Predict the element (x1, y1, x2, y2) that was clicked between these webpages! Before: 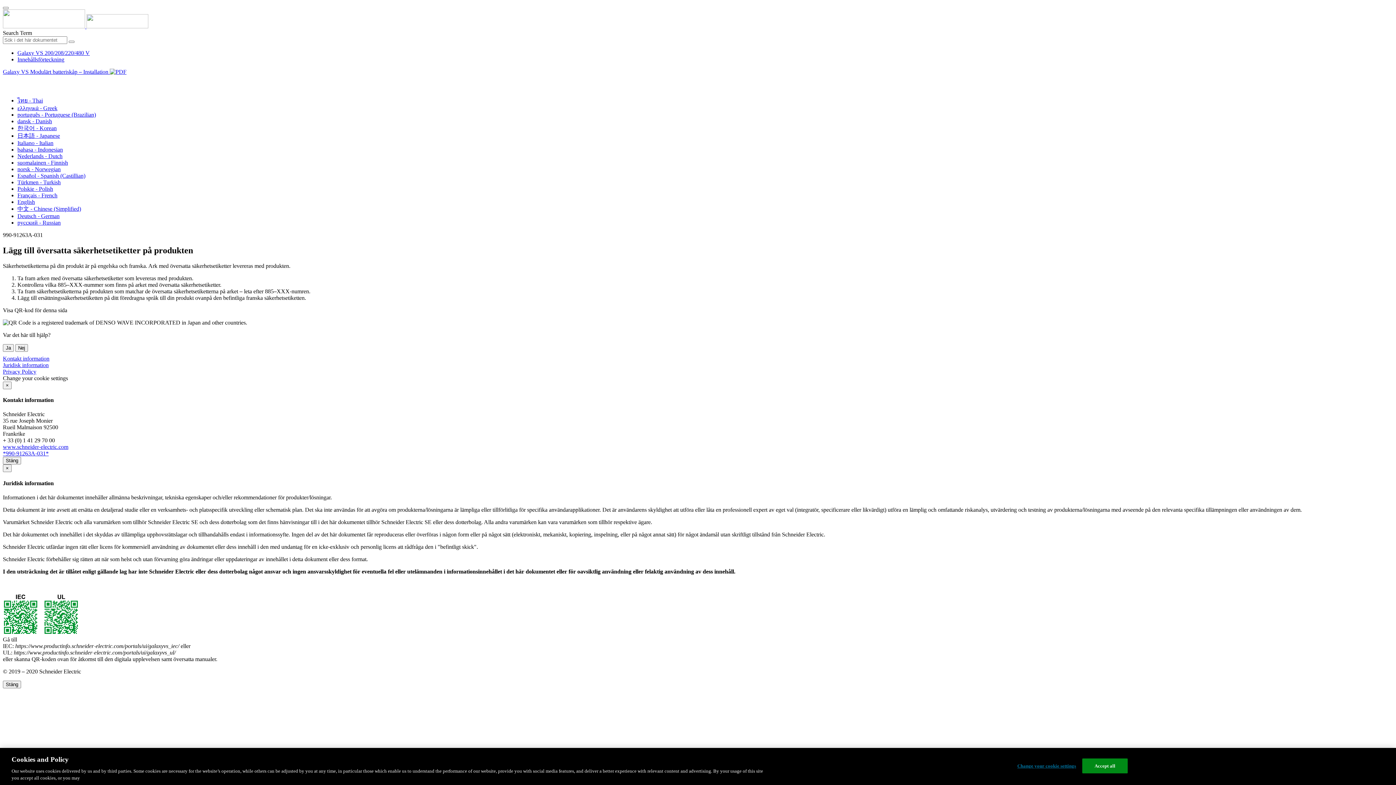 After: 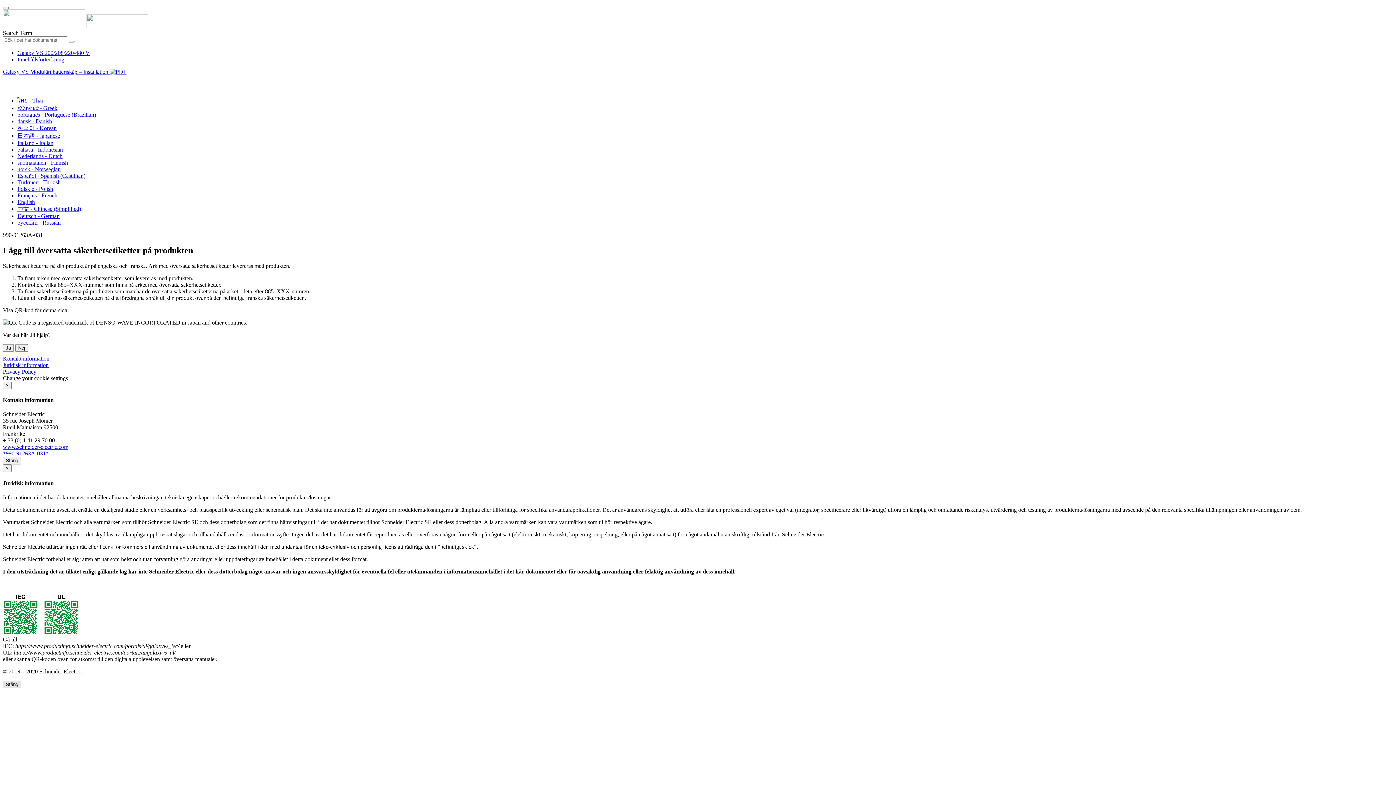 Action: label: Stäng bbox: (2, 681, 21, 688)